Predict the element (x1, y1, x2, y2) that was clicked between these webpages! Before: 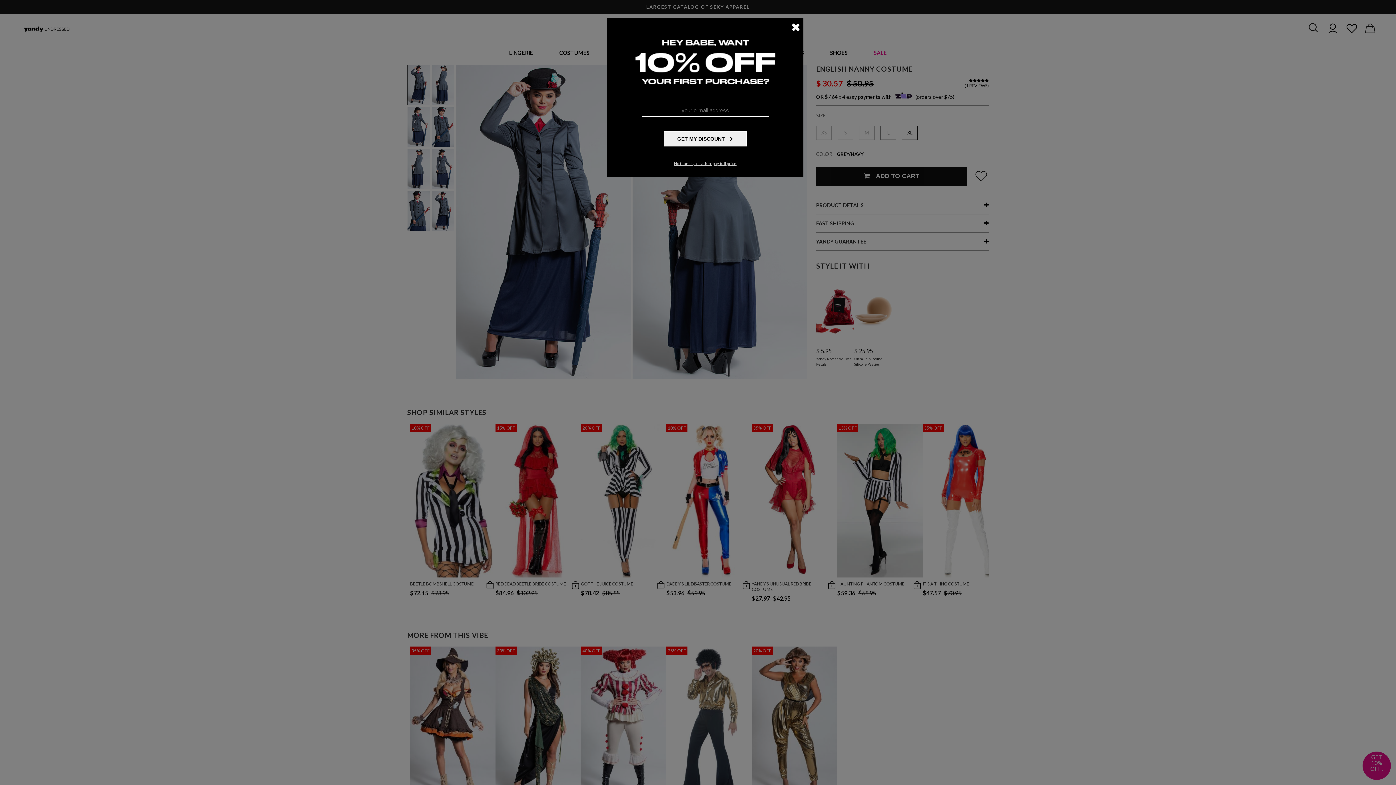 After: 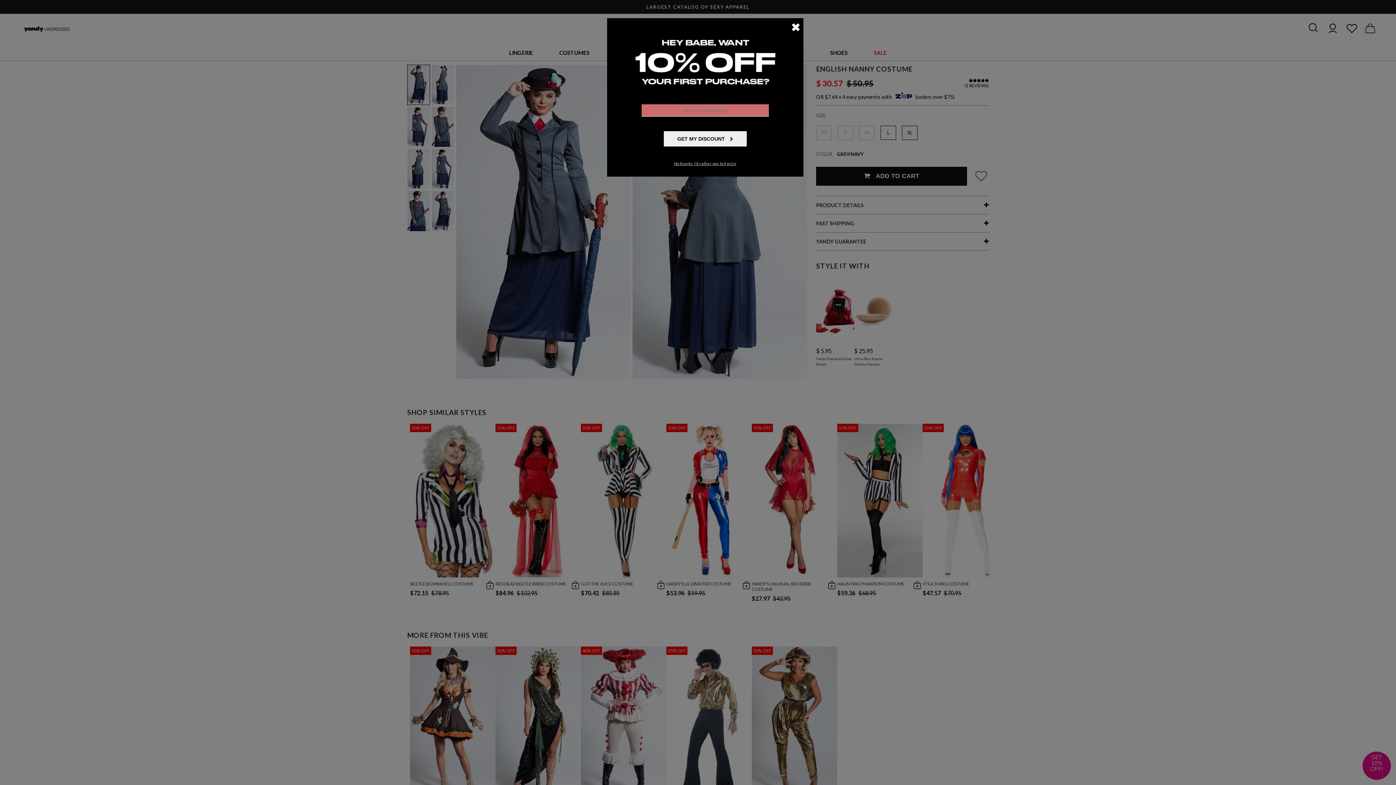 Action: bbox: (664, 131, 746, 146) label: GET MY DISCOUNT 